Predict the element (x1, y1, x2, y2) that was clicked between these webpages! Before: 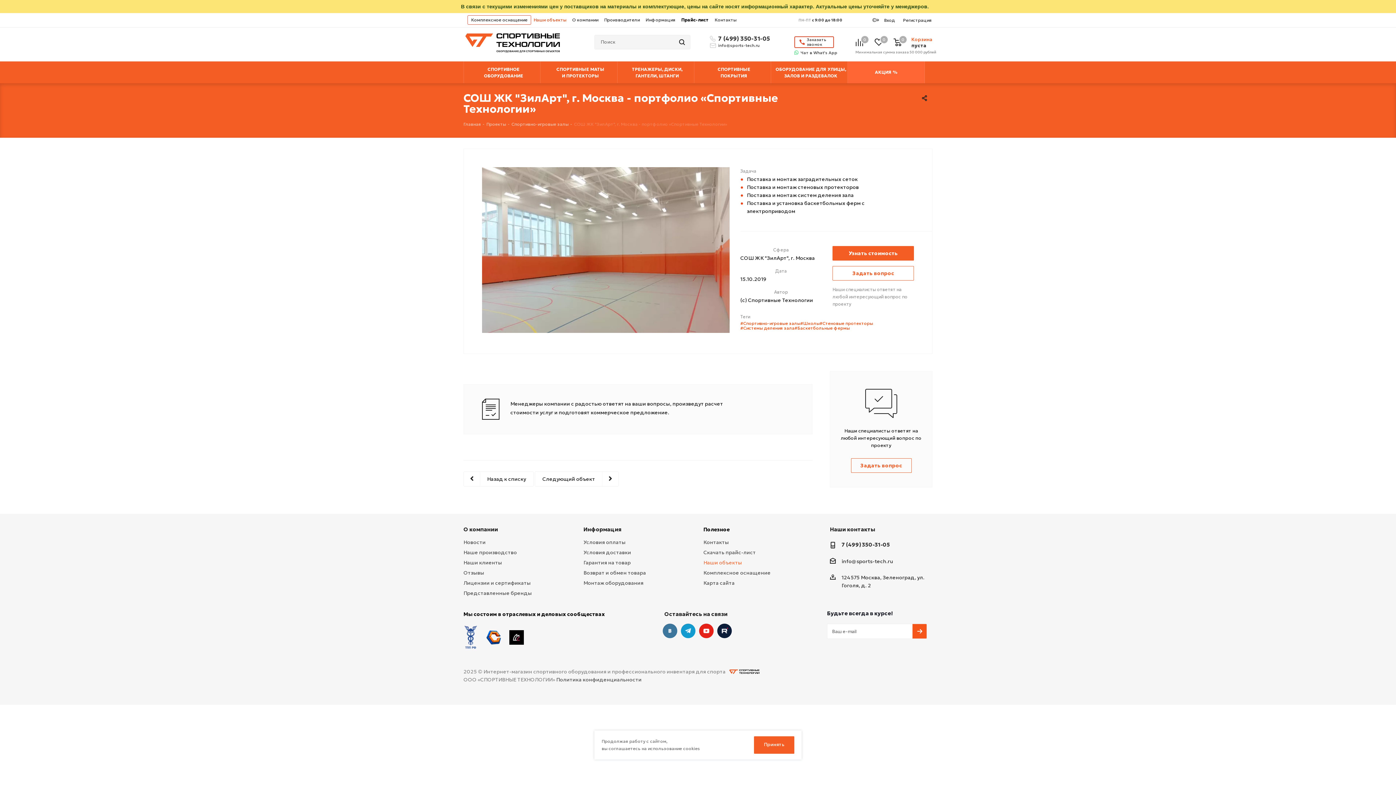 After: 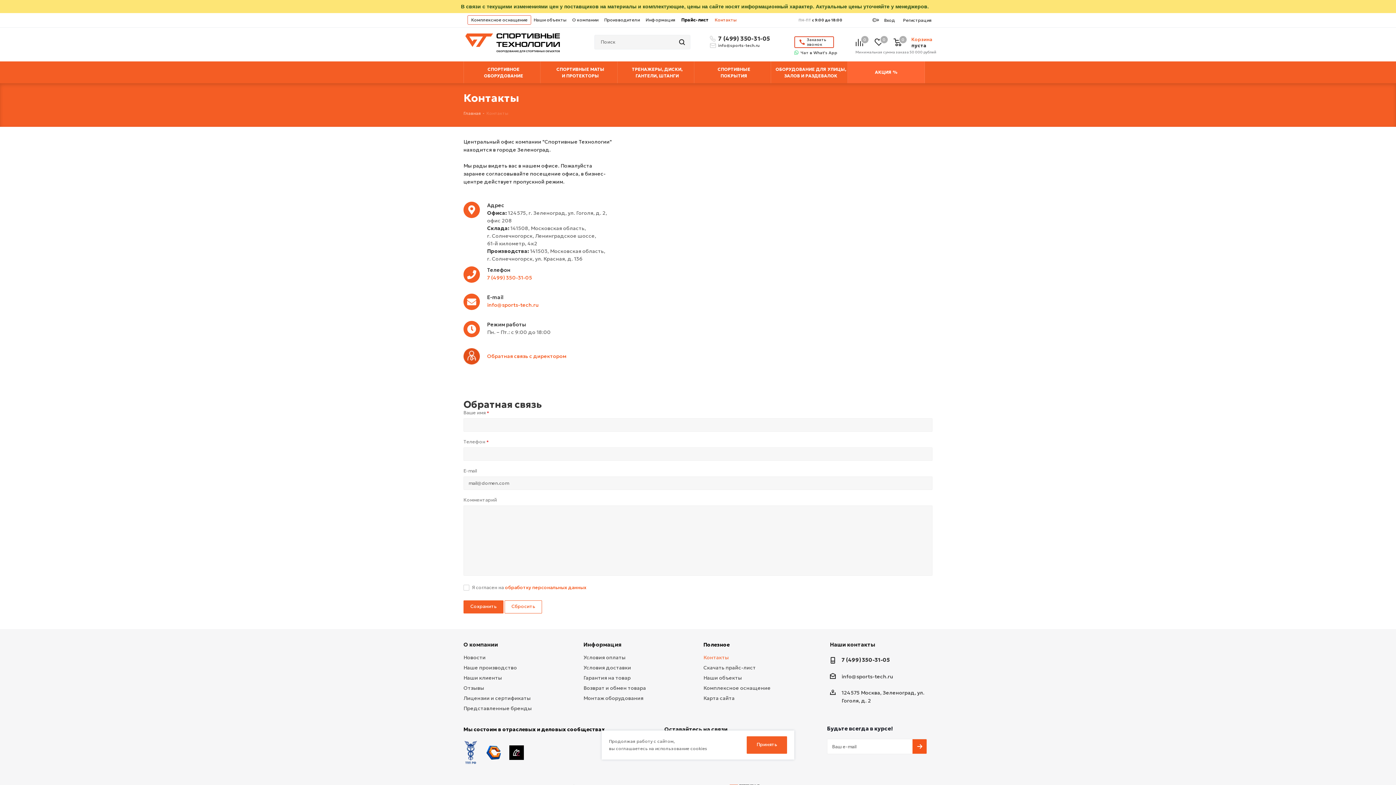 Action: label: Контакты bbox: (714, 14, 736, 25)